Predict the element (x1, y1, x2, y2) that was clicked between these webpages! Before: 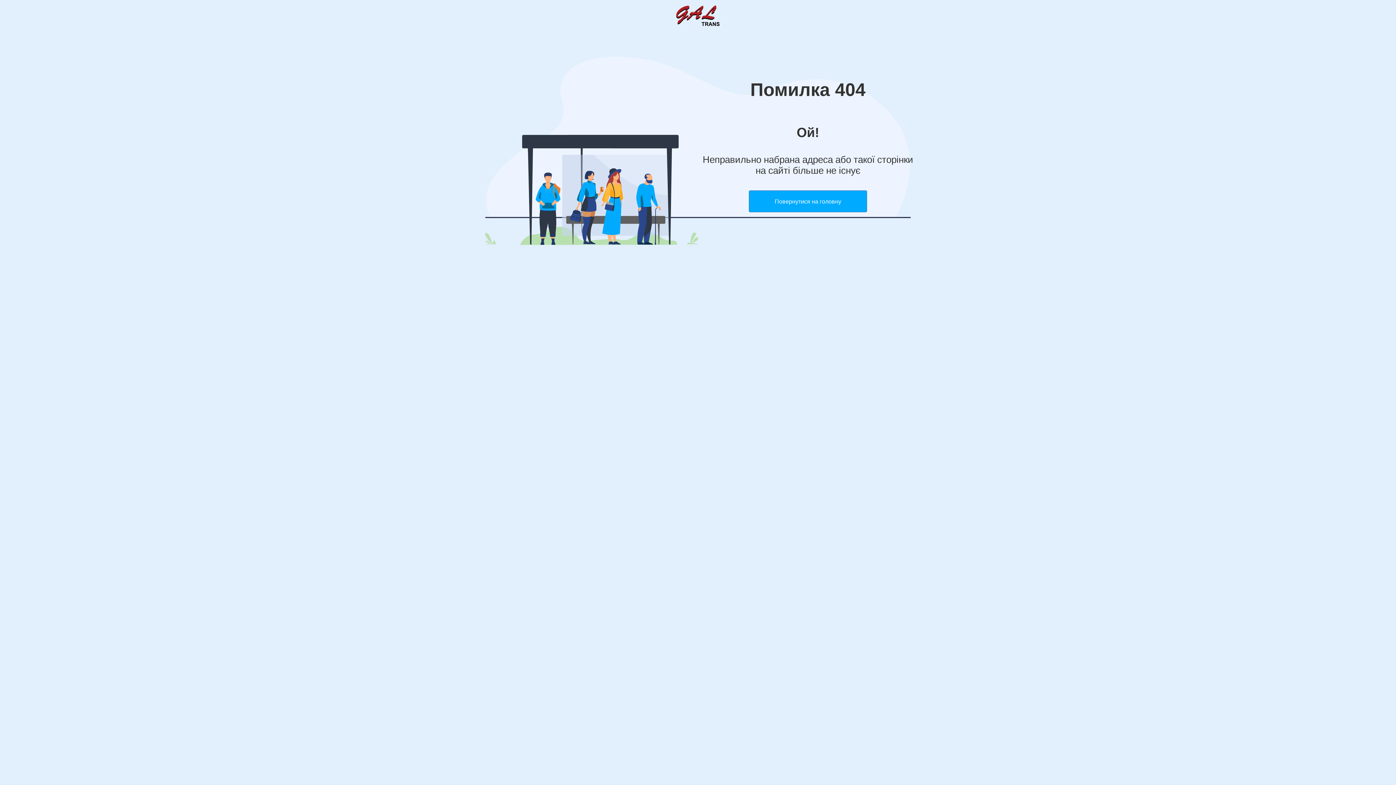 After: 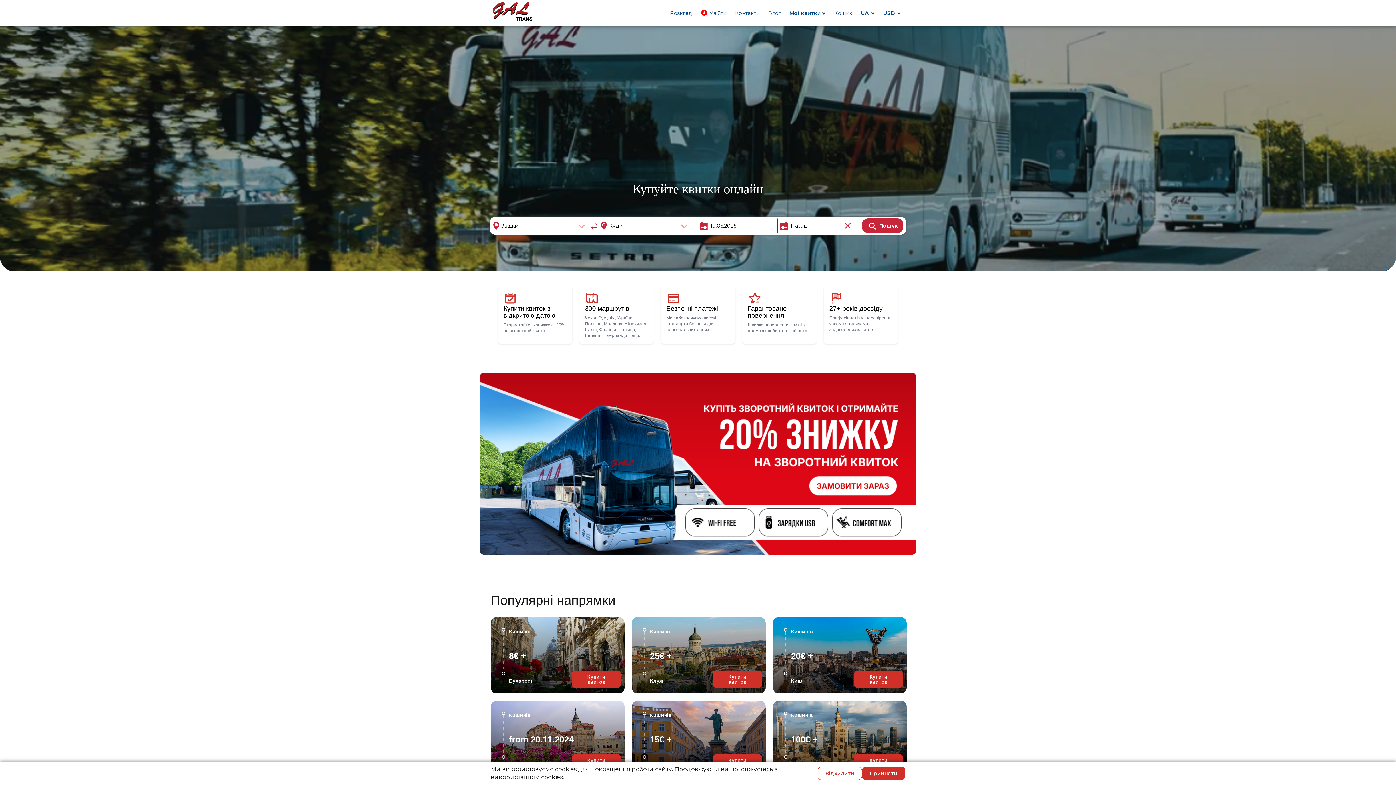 Action: bbox: (749, 190, 867, 212) label: Повернутися на головну